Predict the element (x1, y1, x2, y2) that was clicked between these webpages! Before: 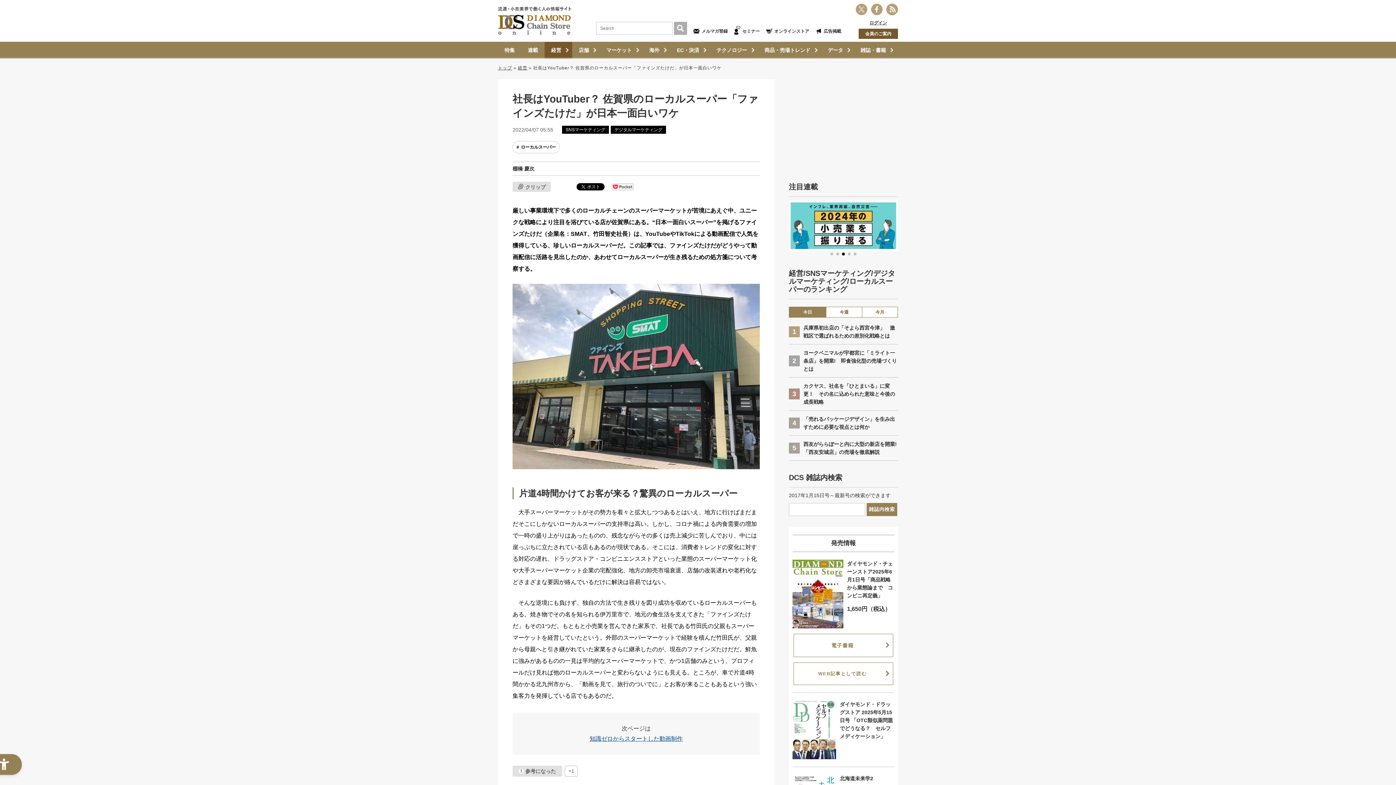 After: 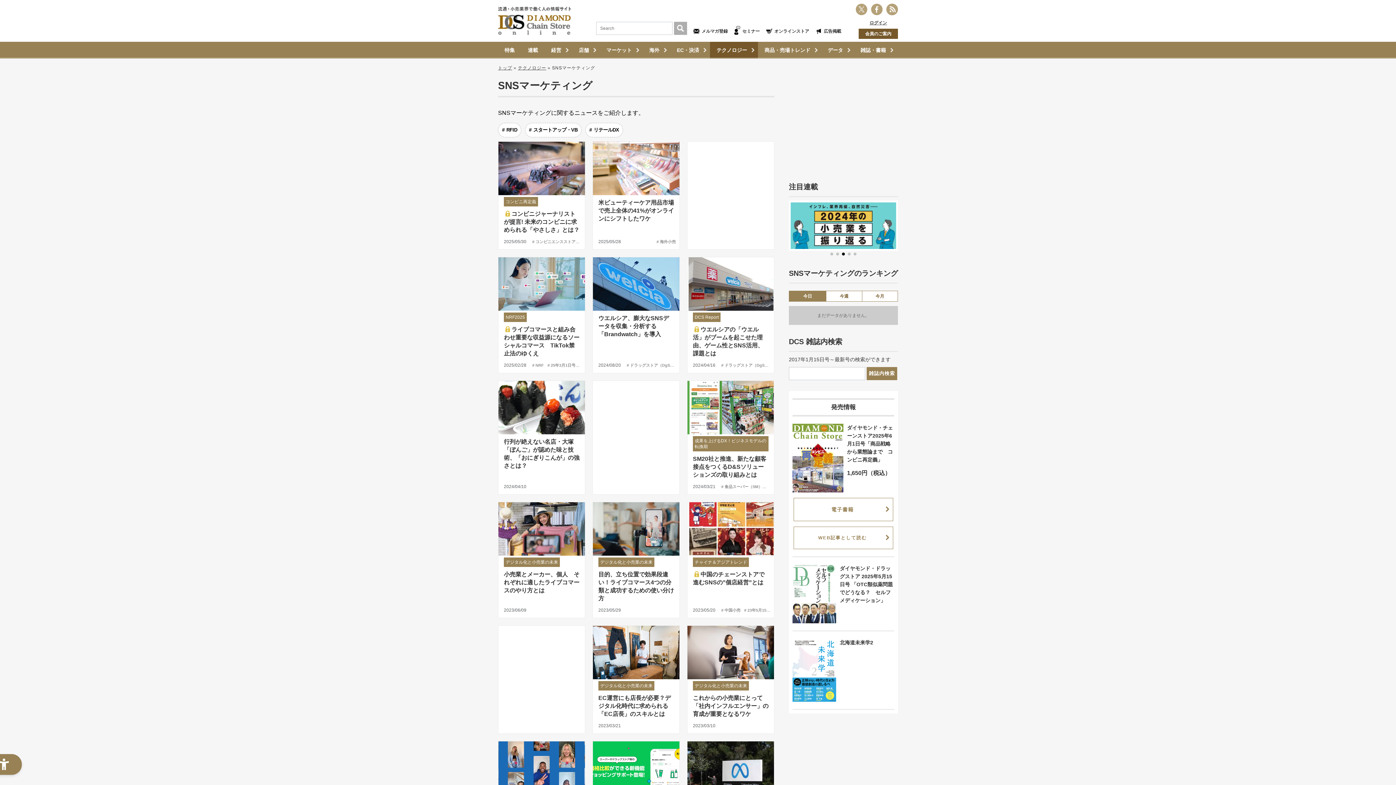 Action: bbox: (562, 125, 609, 133) label: SNSマーケティング